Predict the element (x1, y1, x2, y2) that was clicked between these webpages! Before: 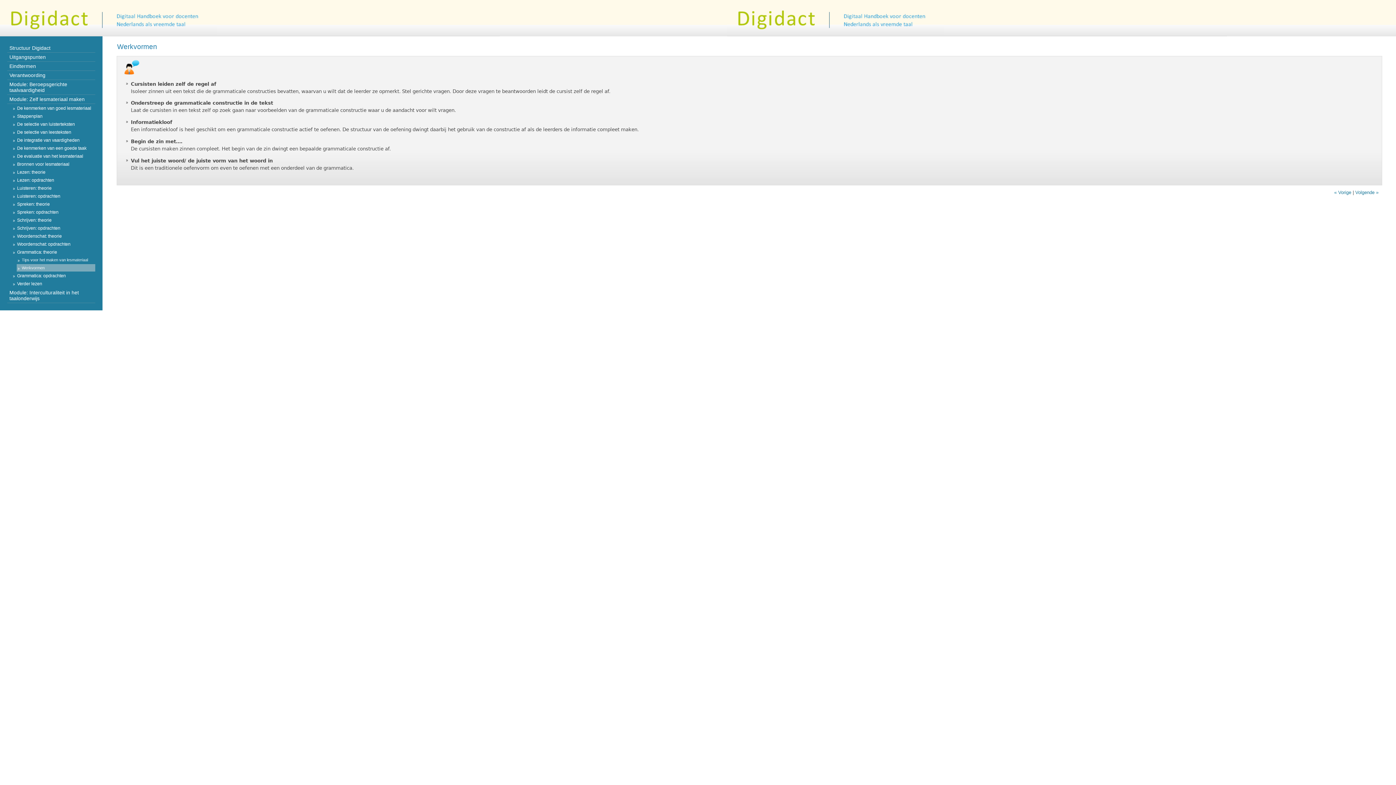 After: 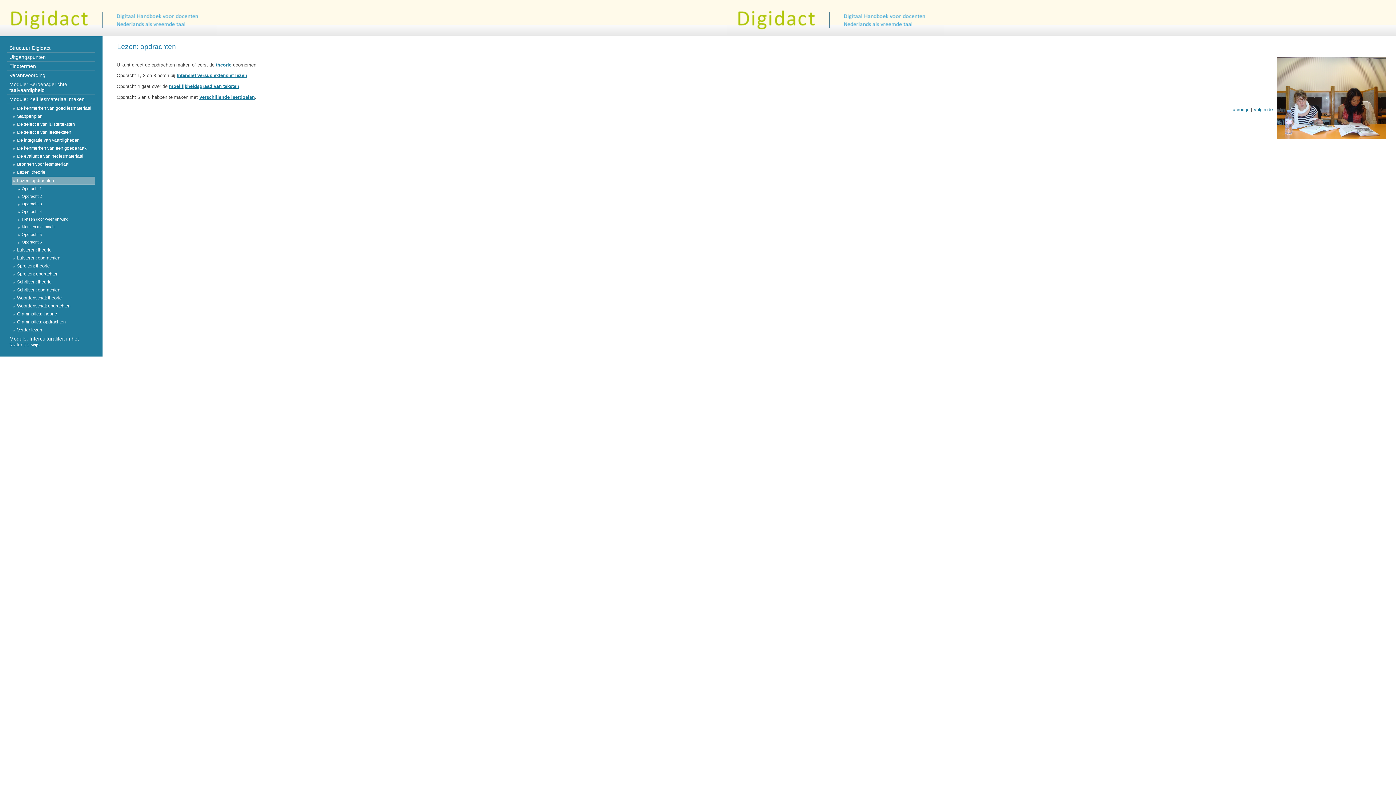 Action: bbox: (12, 176, 95, 184) label: Lezen: opdrachten